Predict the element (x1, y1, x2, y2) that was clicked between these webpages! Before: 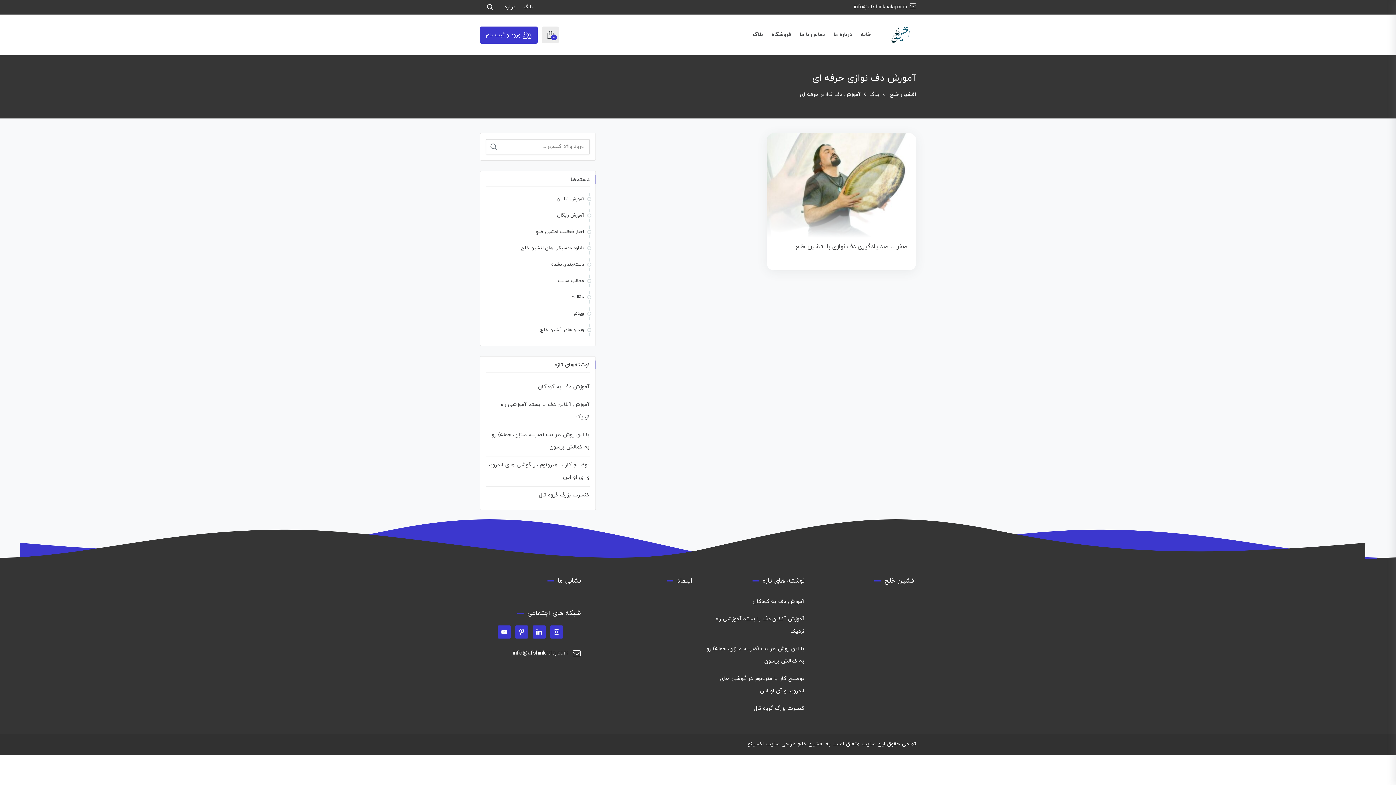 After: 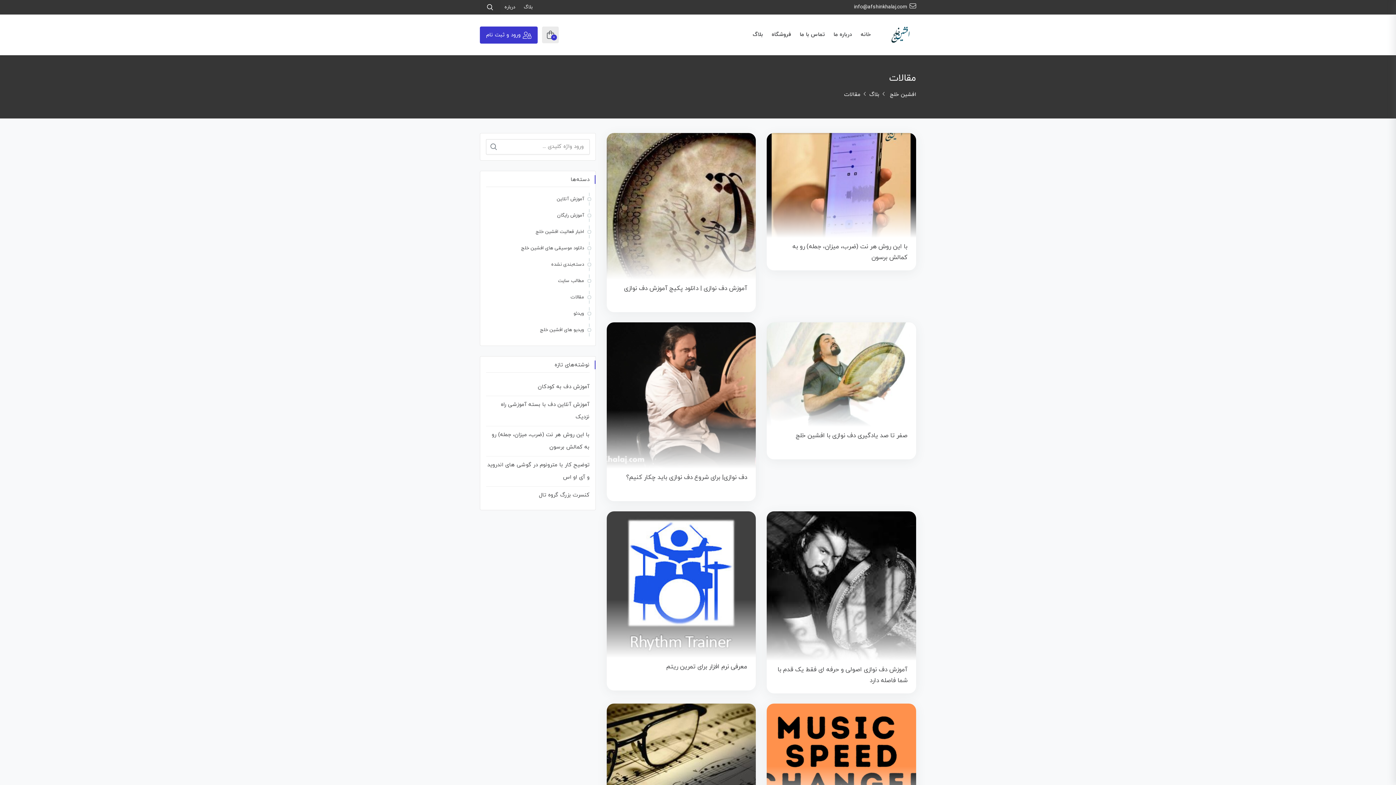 Action: label: مقالات bbox: (570, 294, 584, 300)